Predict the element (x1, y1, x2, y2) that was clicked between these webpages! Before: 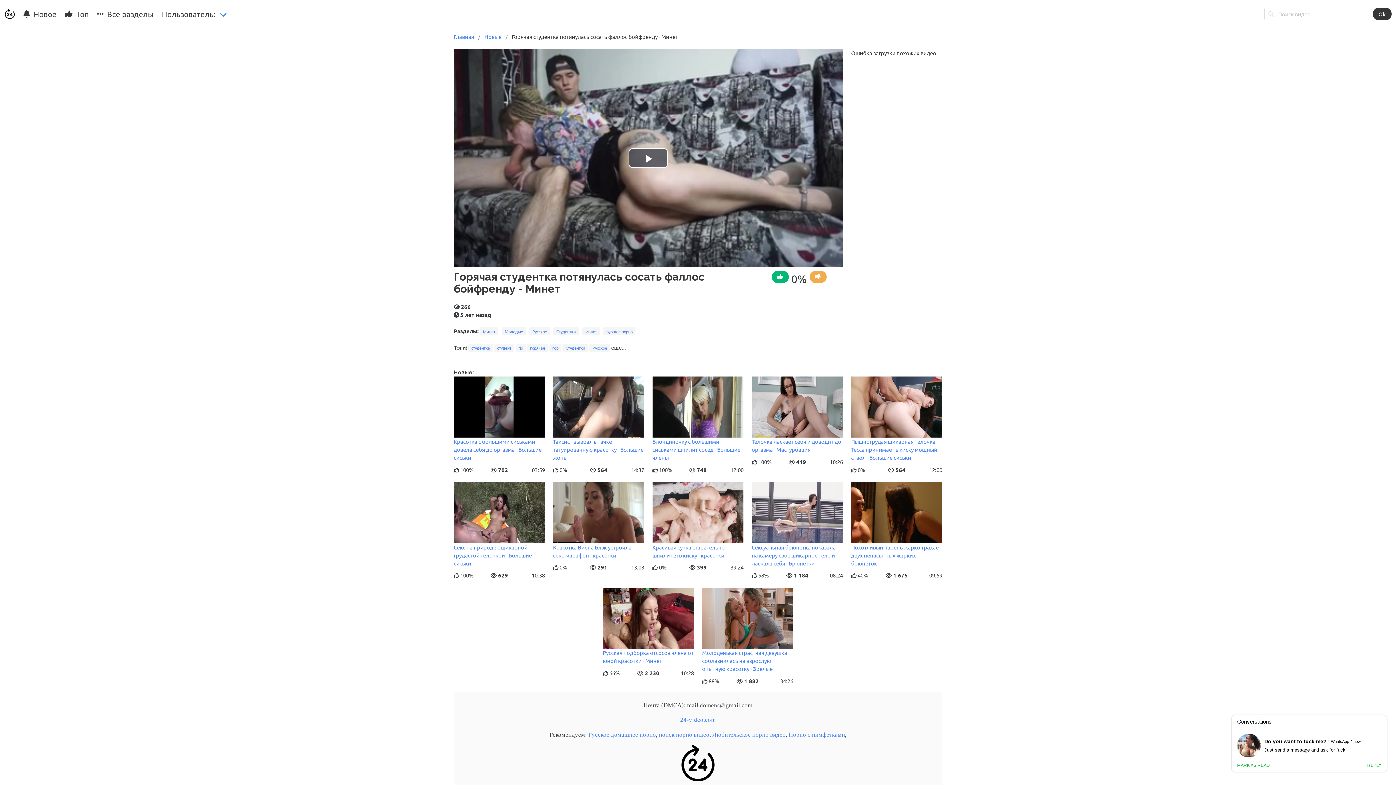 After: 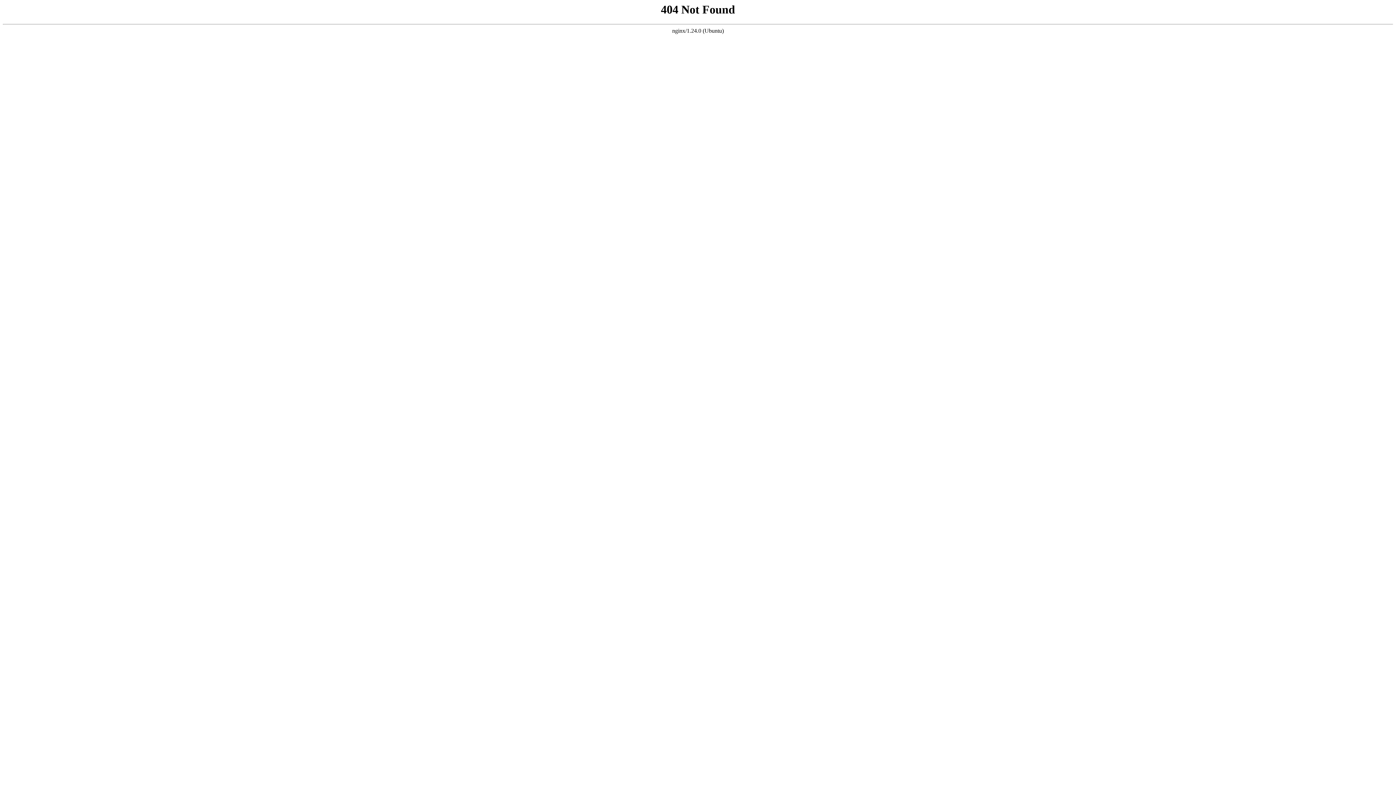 Action: label: Порно с нимфетками bbox: (788, 731, 845, 738)